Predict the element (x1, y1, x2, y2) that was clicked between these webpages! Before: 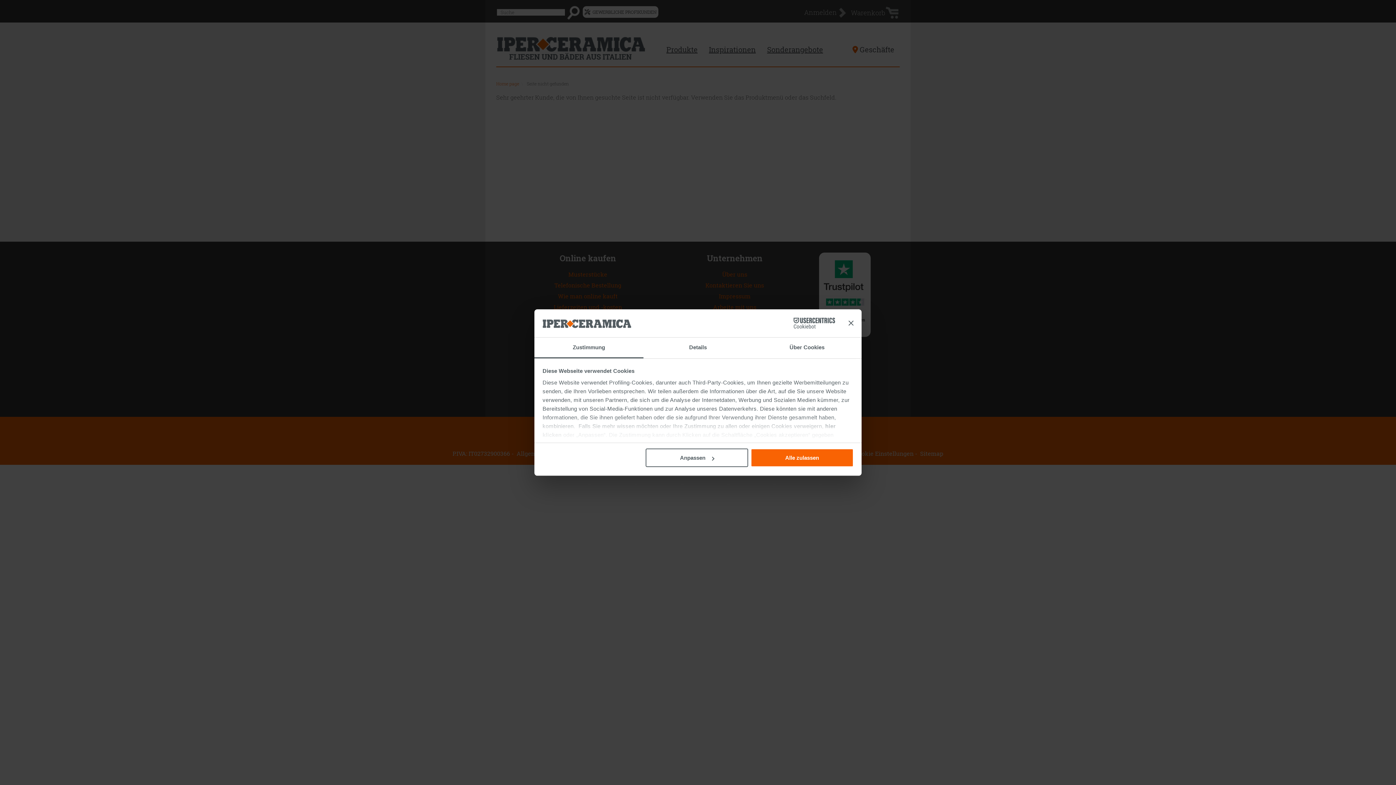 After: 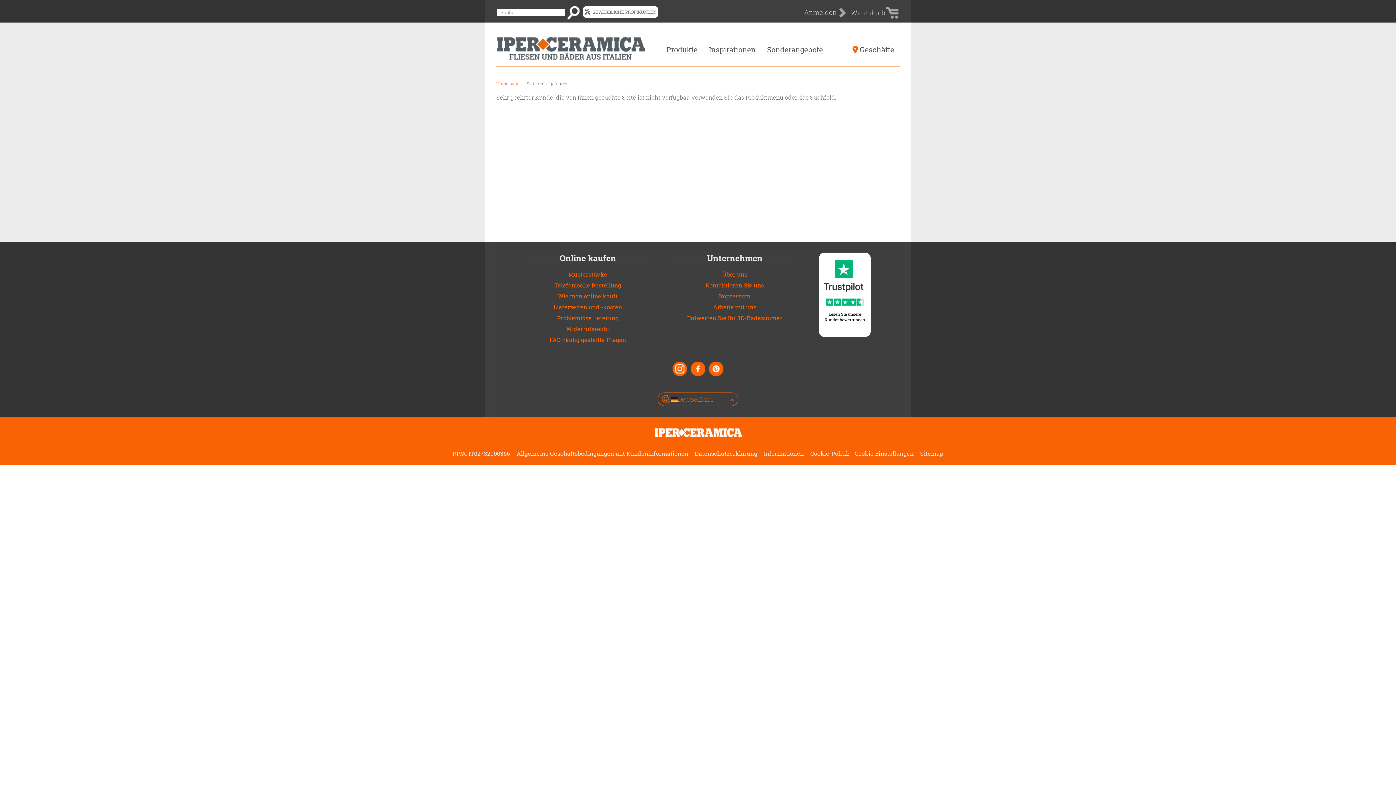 Action: bbox: (848, 320, 853, 326) label: Banner schließen